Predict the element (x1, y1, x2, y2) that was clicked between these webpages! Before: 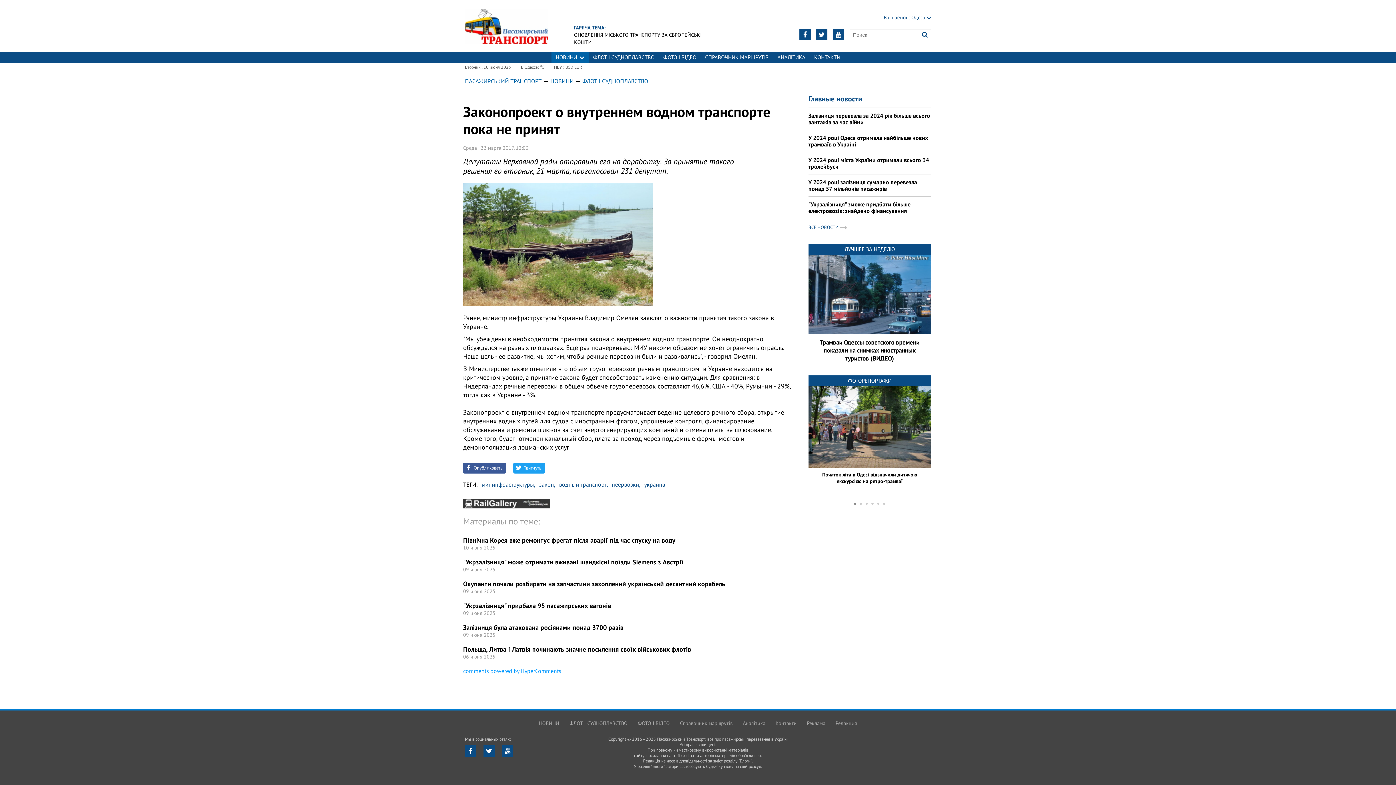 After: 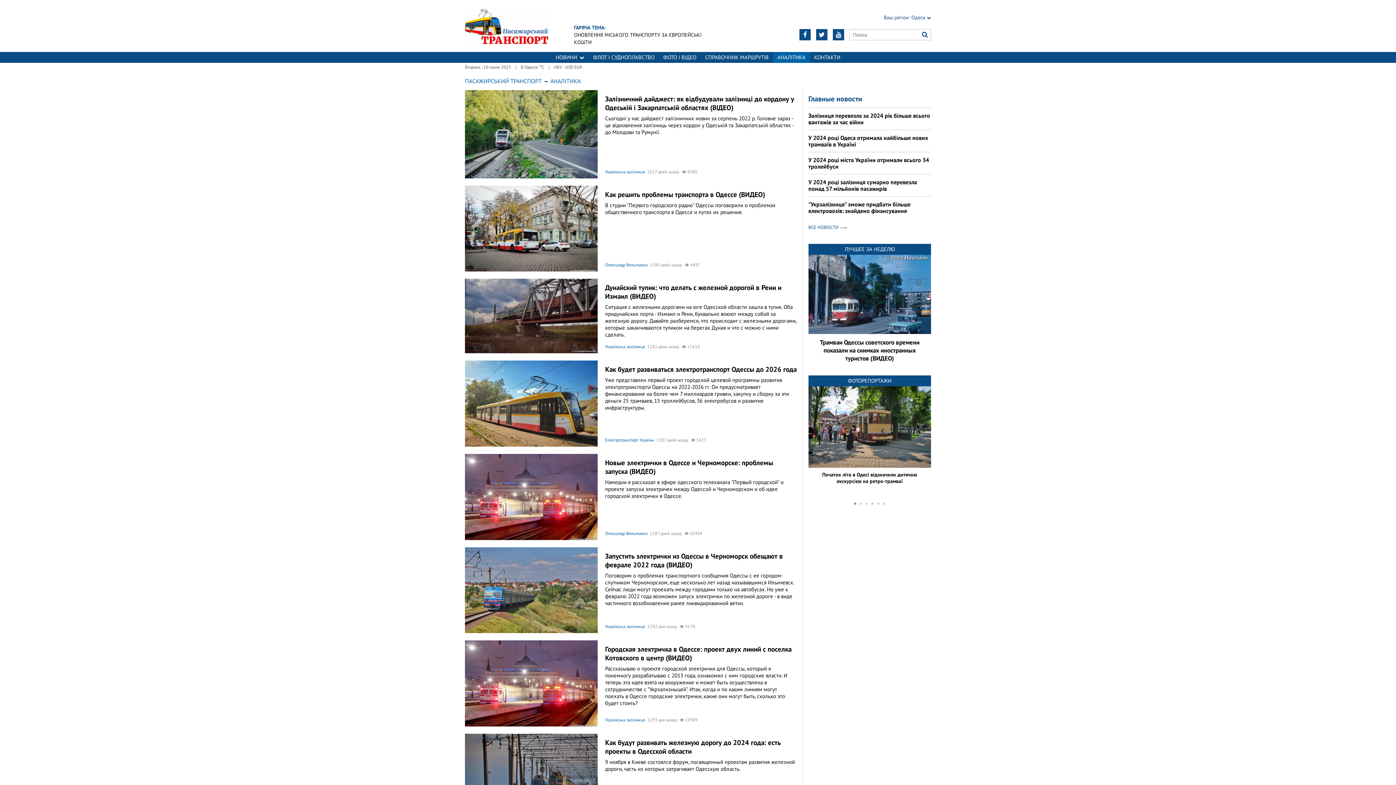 Action: bbox: (743, 718, 765, 729) label: Аналітика